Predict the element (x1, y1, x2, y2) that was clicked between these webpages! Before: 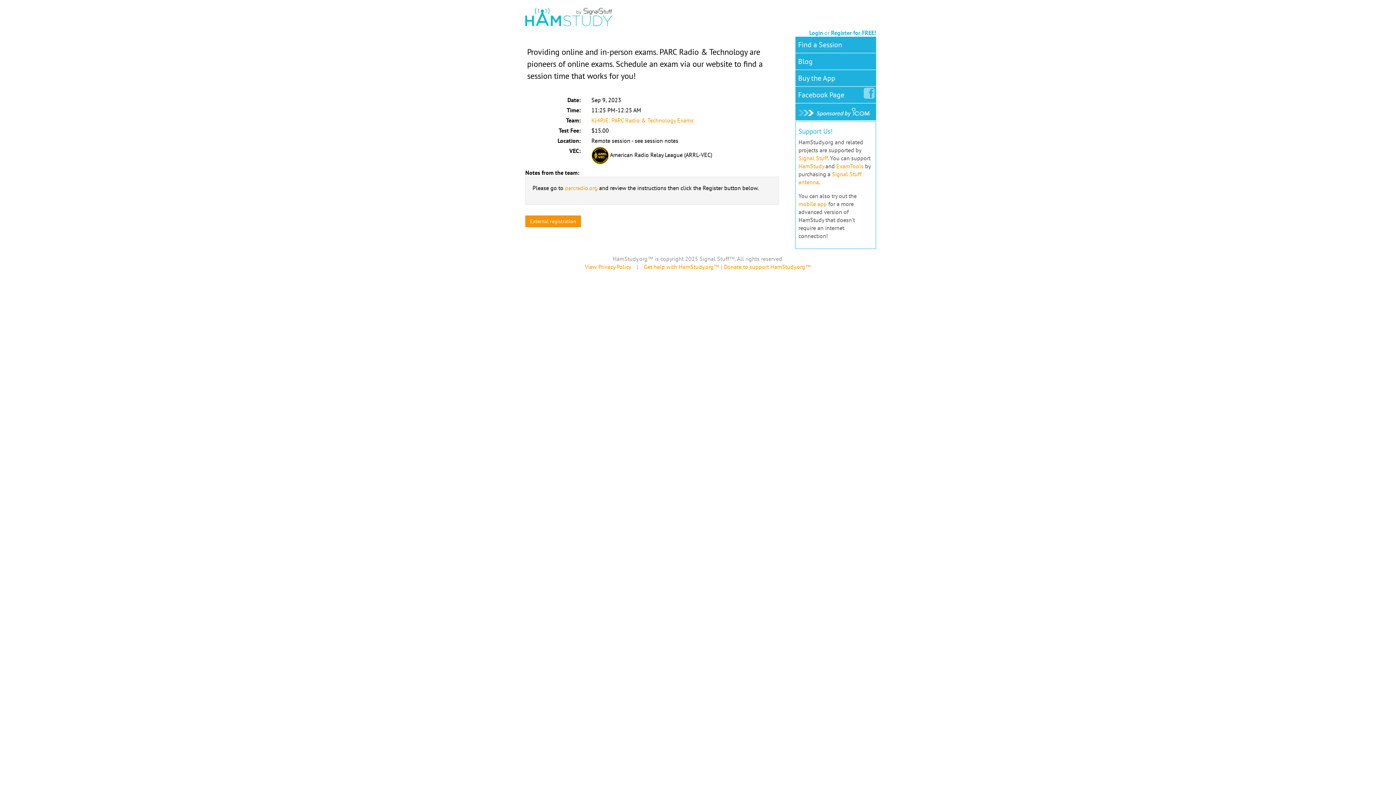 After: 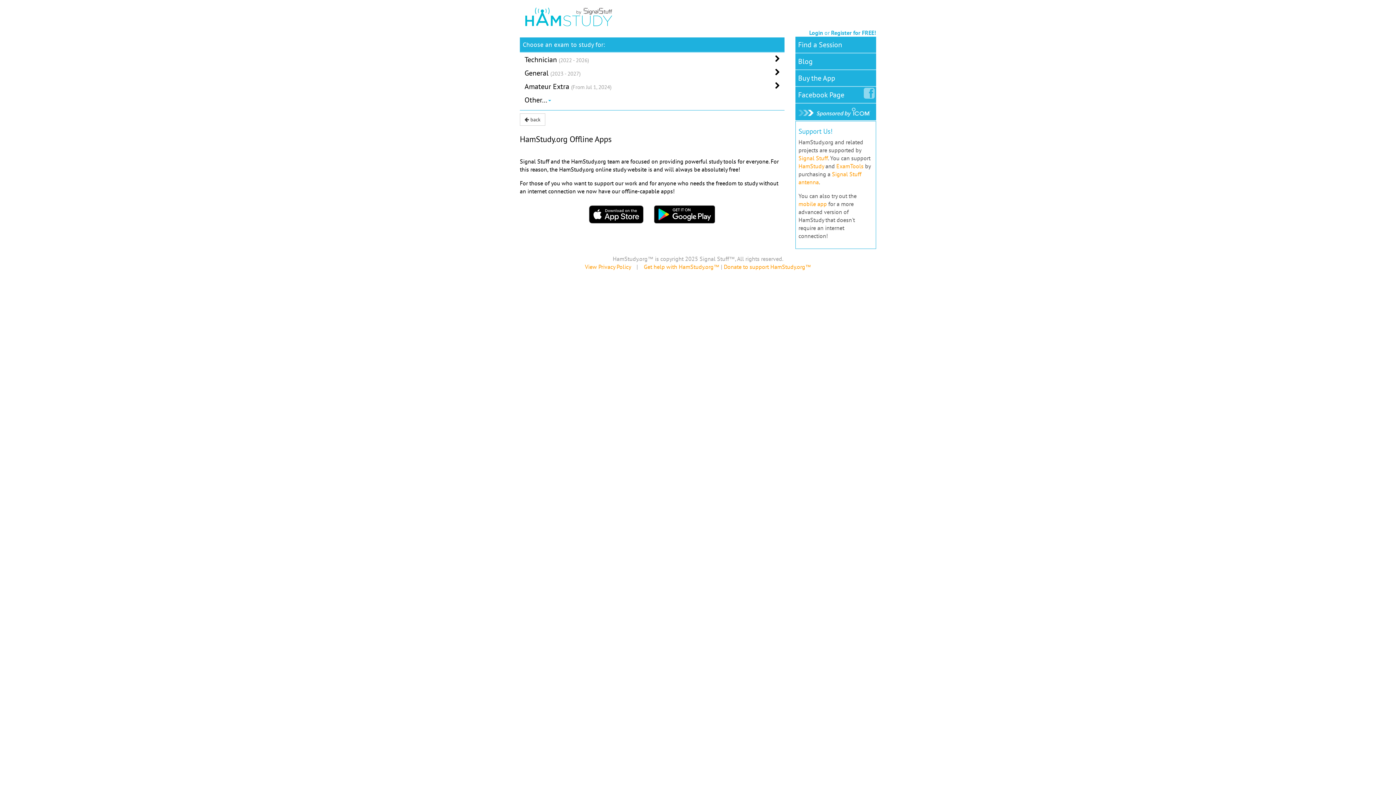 Action: bbox: (798, 200, 827, 207) label: mobile app